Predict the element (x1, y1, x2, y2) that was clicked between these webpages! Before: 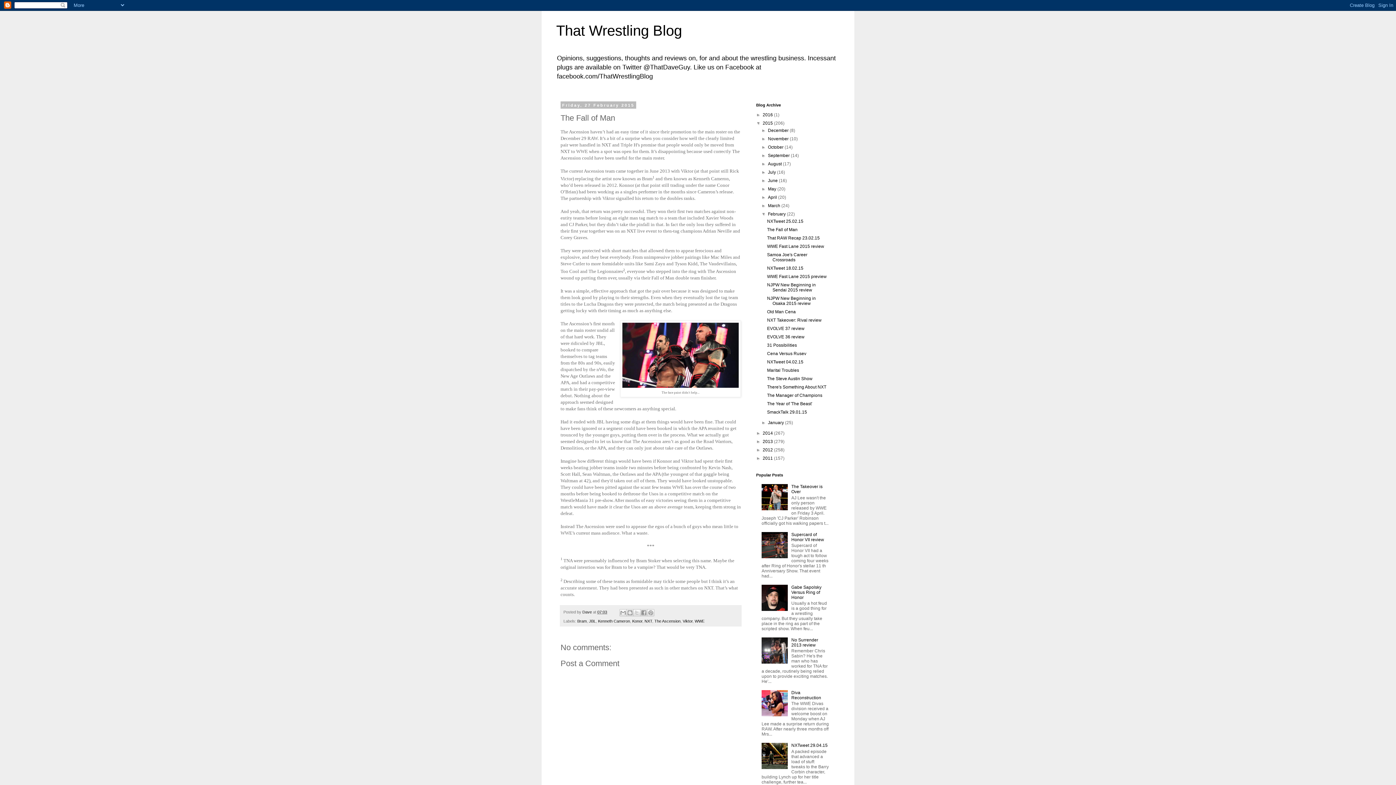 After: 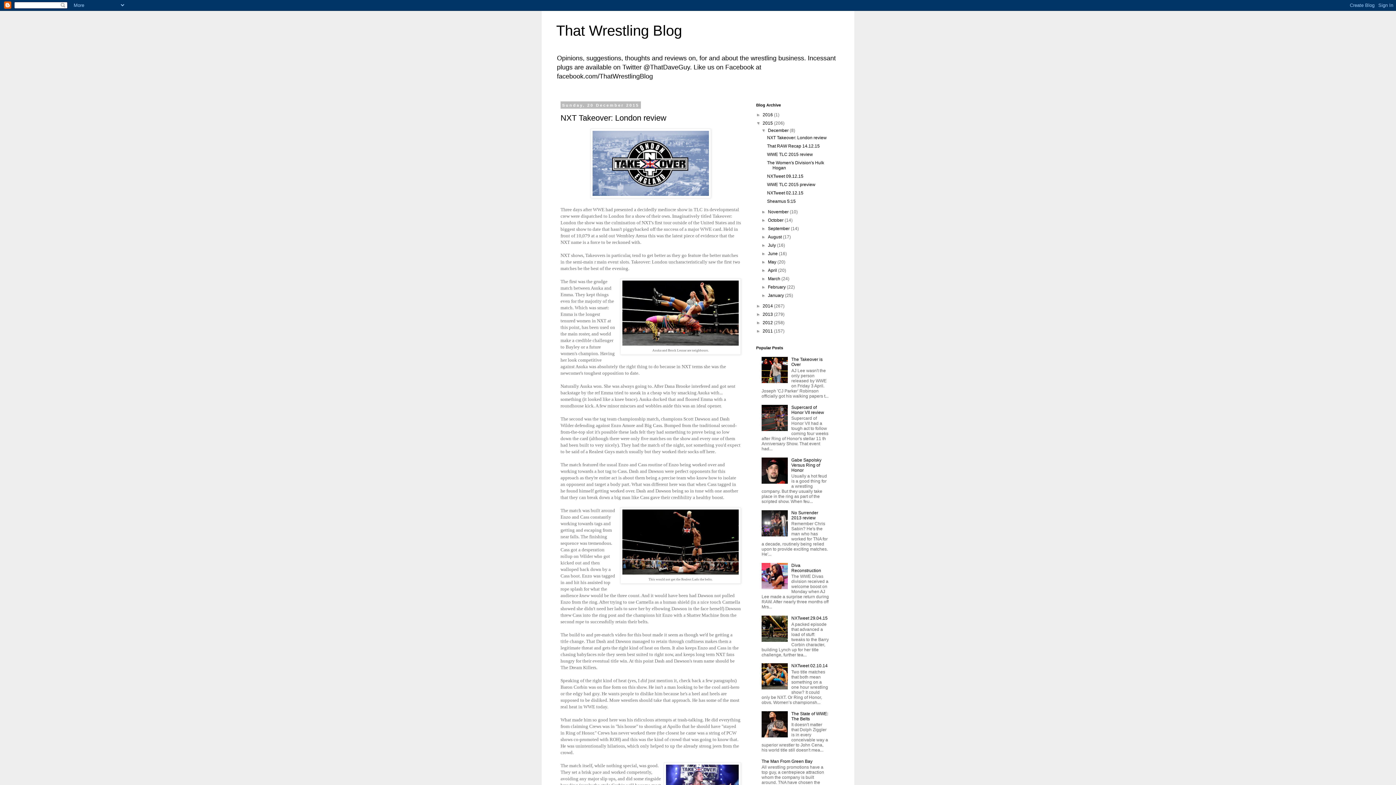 Action: bbox: (768, 128, 789, 133) label: December 